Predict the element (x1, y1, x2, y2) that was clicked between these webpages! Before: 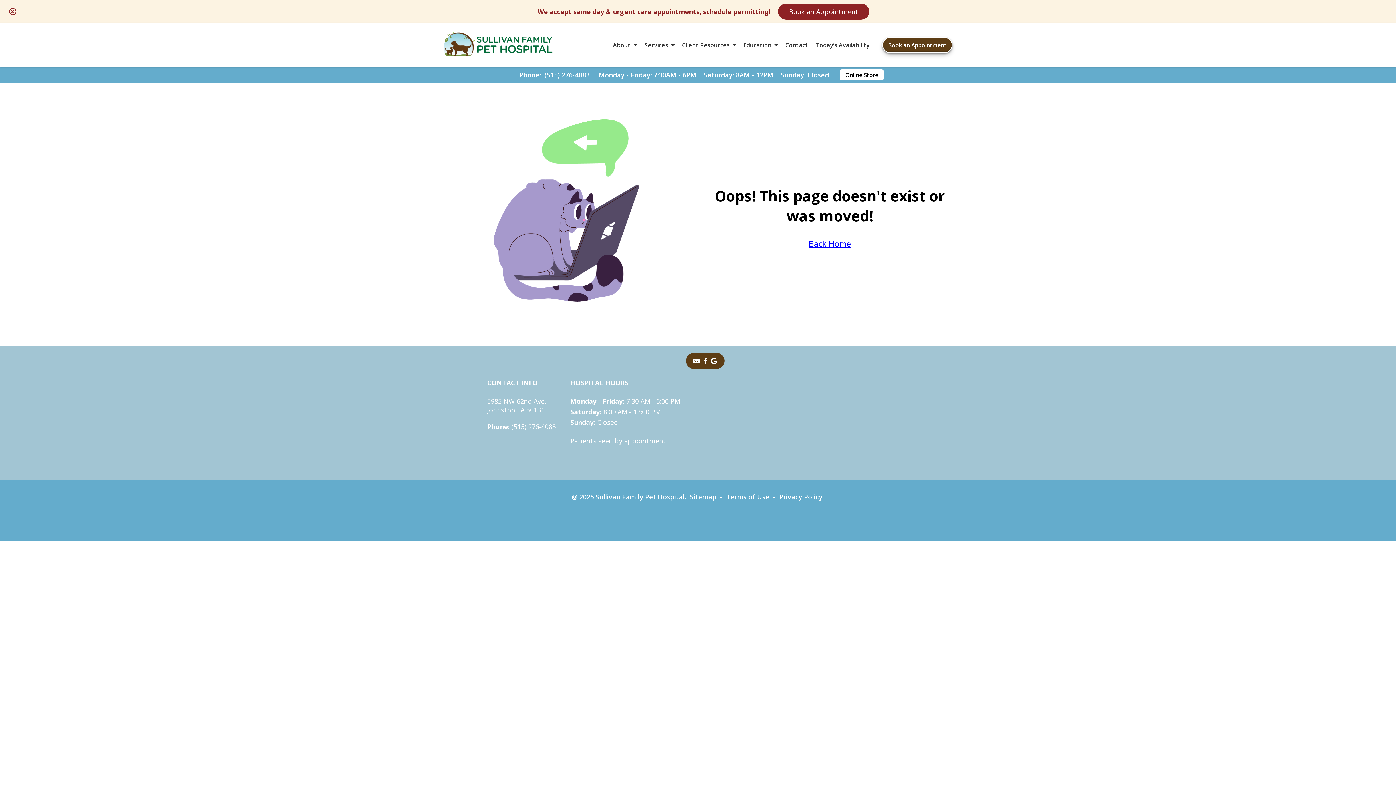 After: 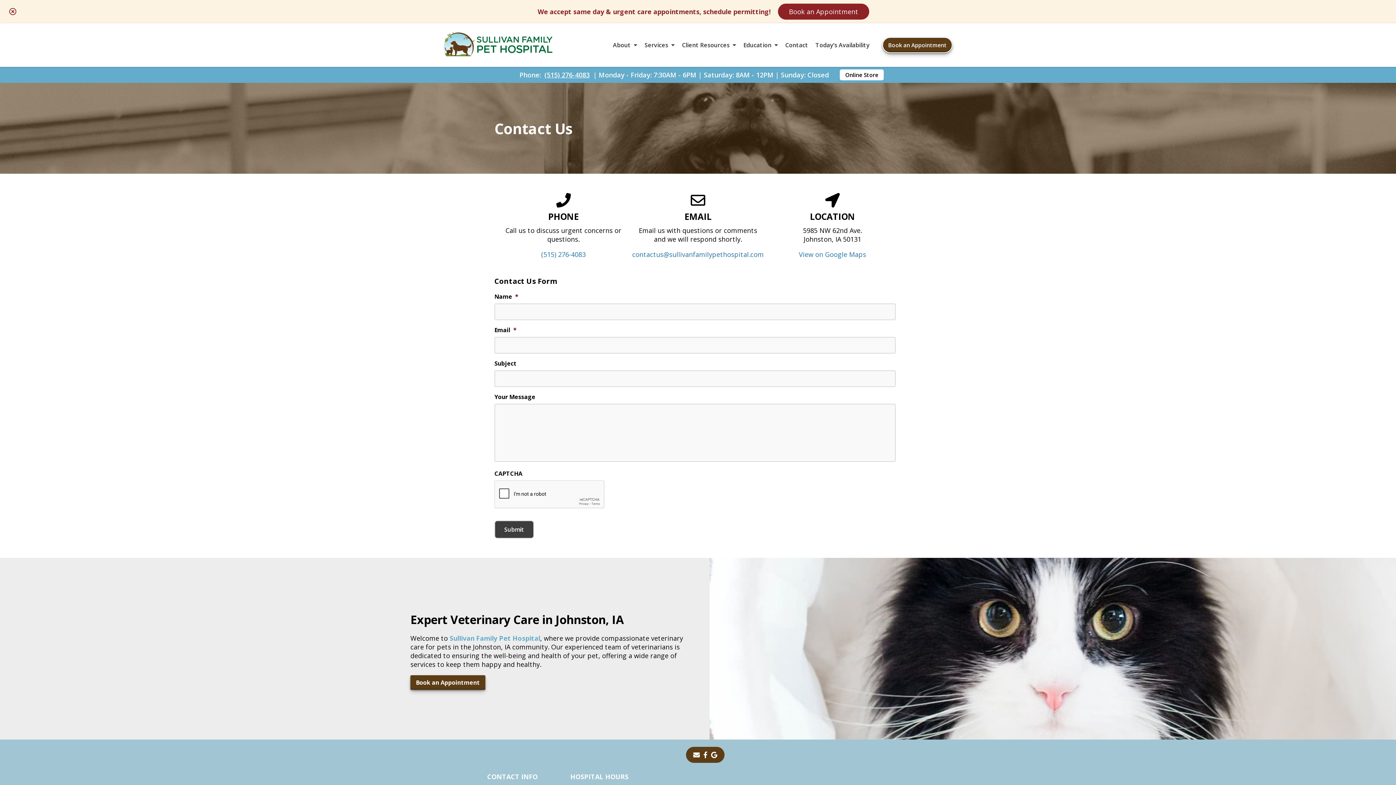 Action: label: Contact bbox: (785, 41, 808, 49)